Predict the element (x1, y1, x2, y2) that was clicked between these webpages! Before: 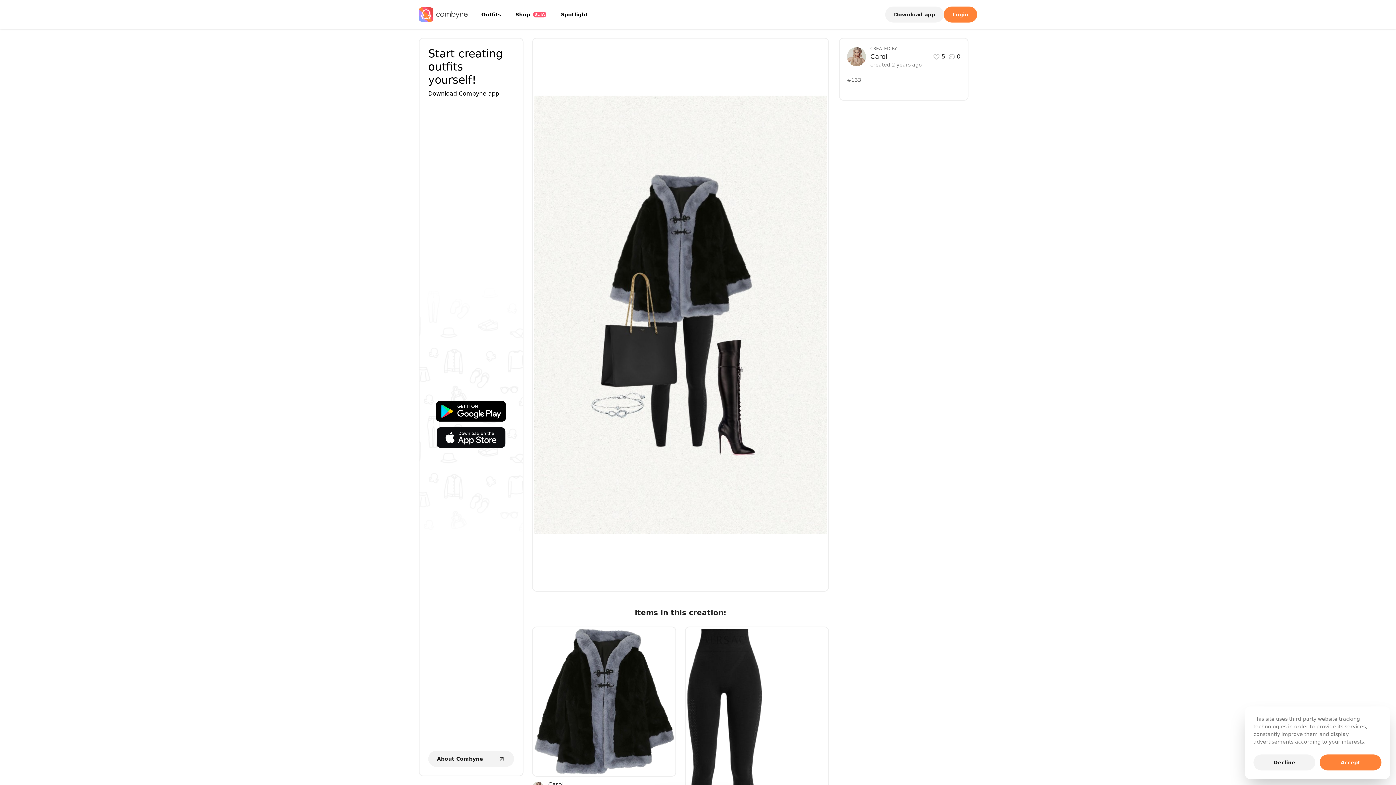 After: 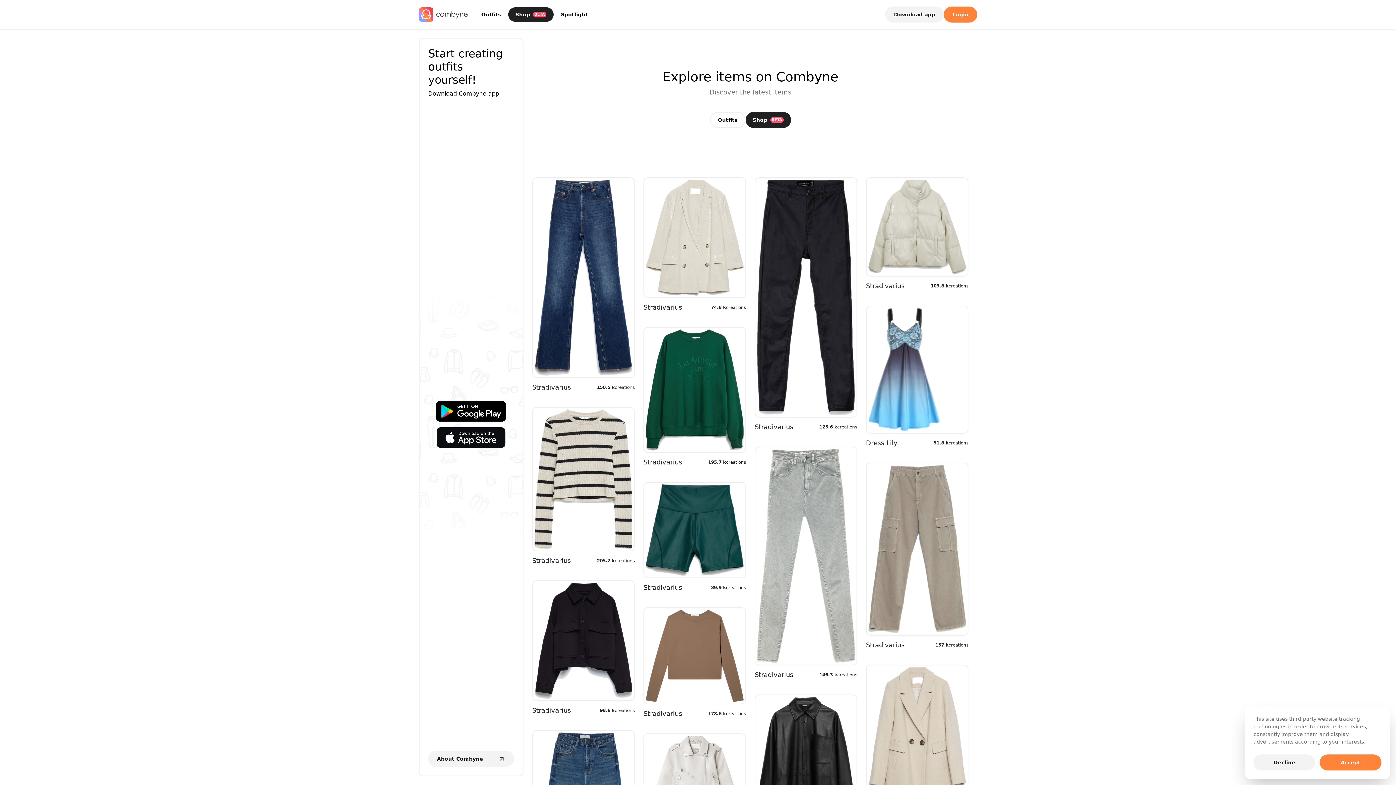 Action: label: Shop
BETA bbox: (508, 7, 553, 21)